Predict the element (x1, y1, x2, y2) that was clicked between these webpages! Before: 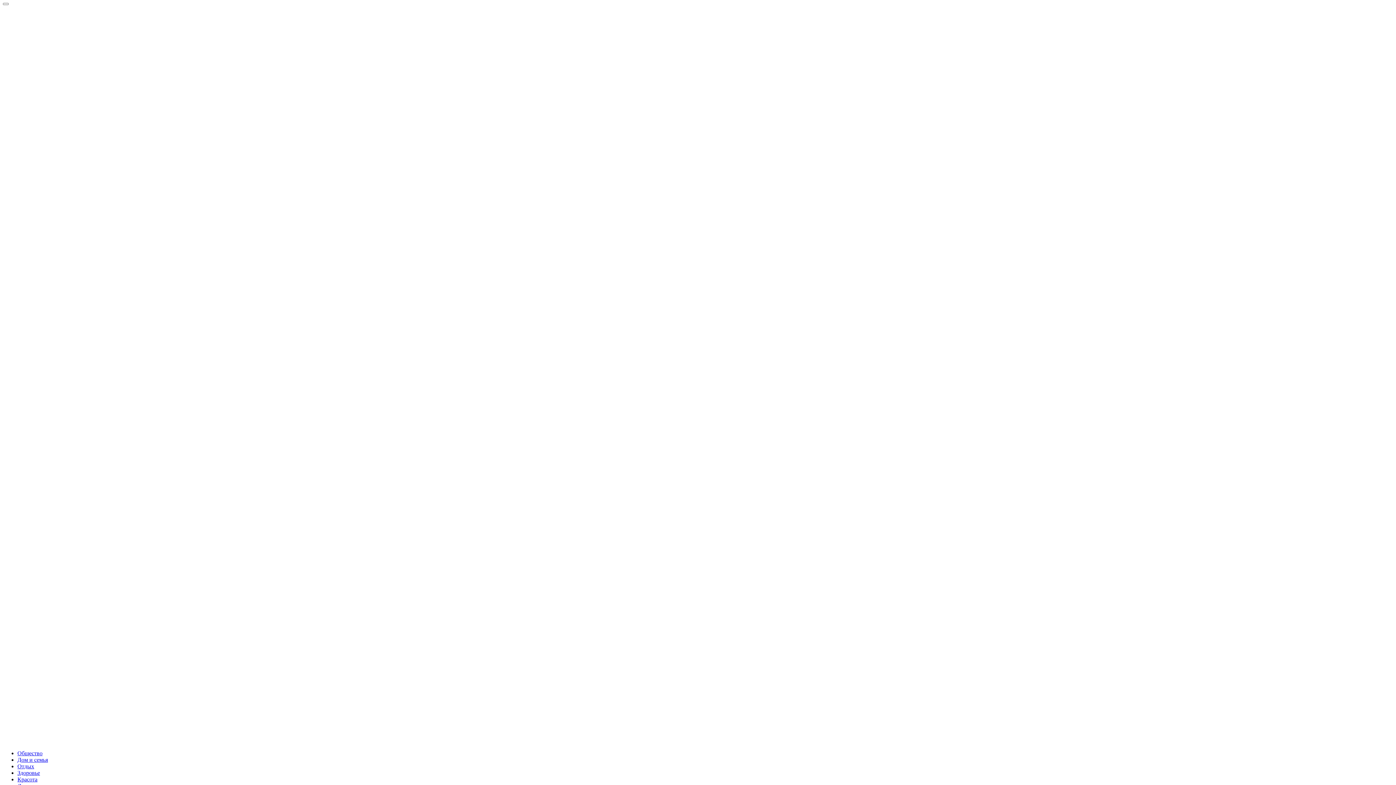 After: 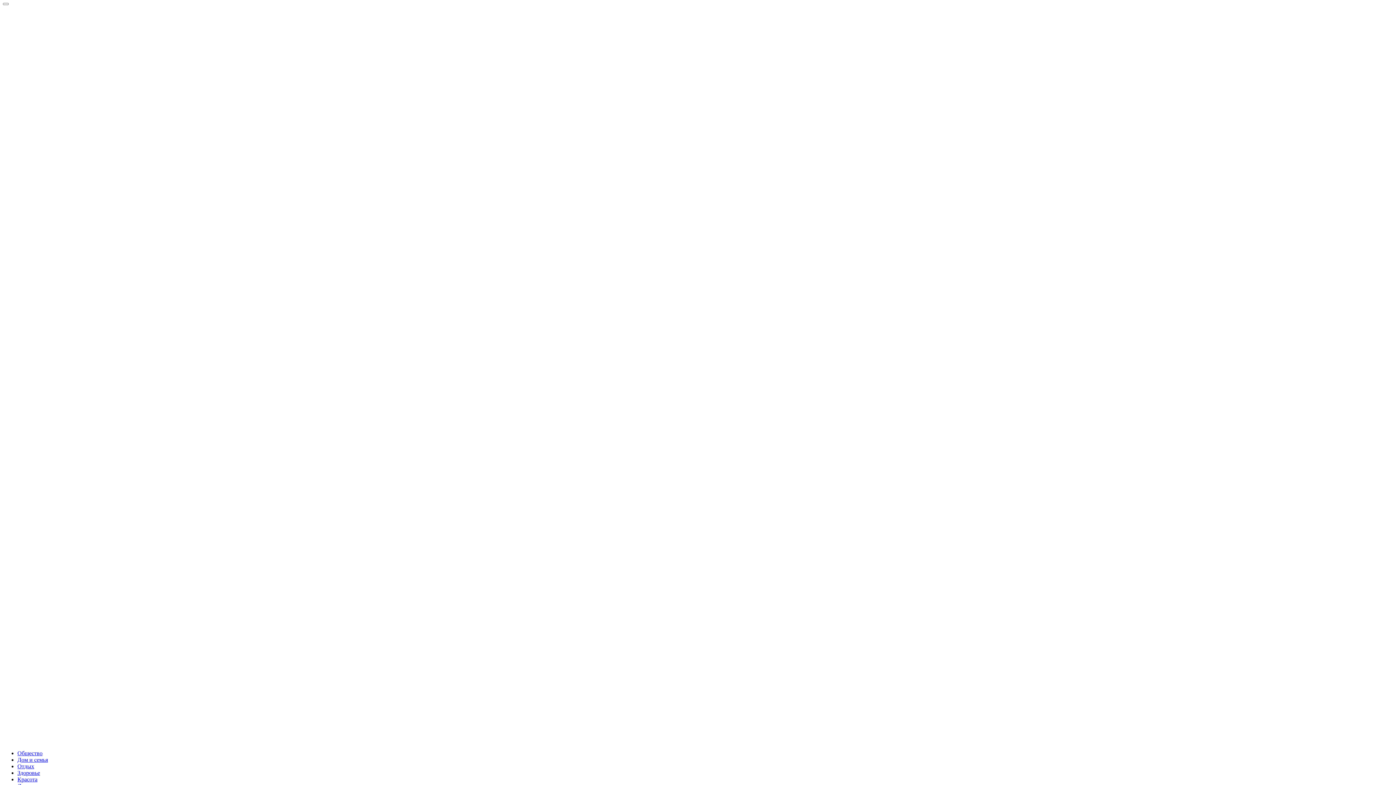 Action: label: Отдых bbox: (17, 763, 34, 769)